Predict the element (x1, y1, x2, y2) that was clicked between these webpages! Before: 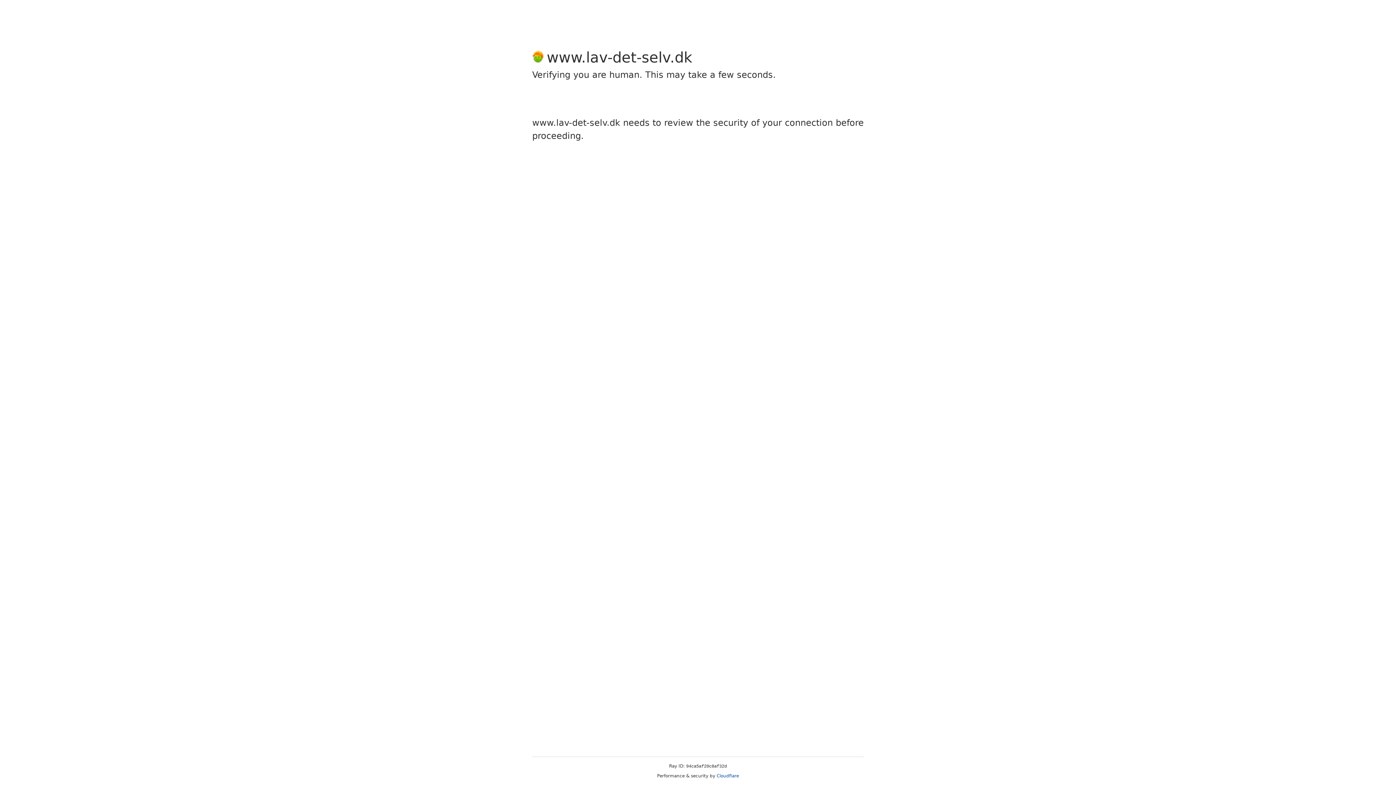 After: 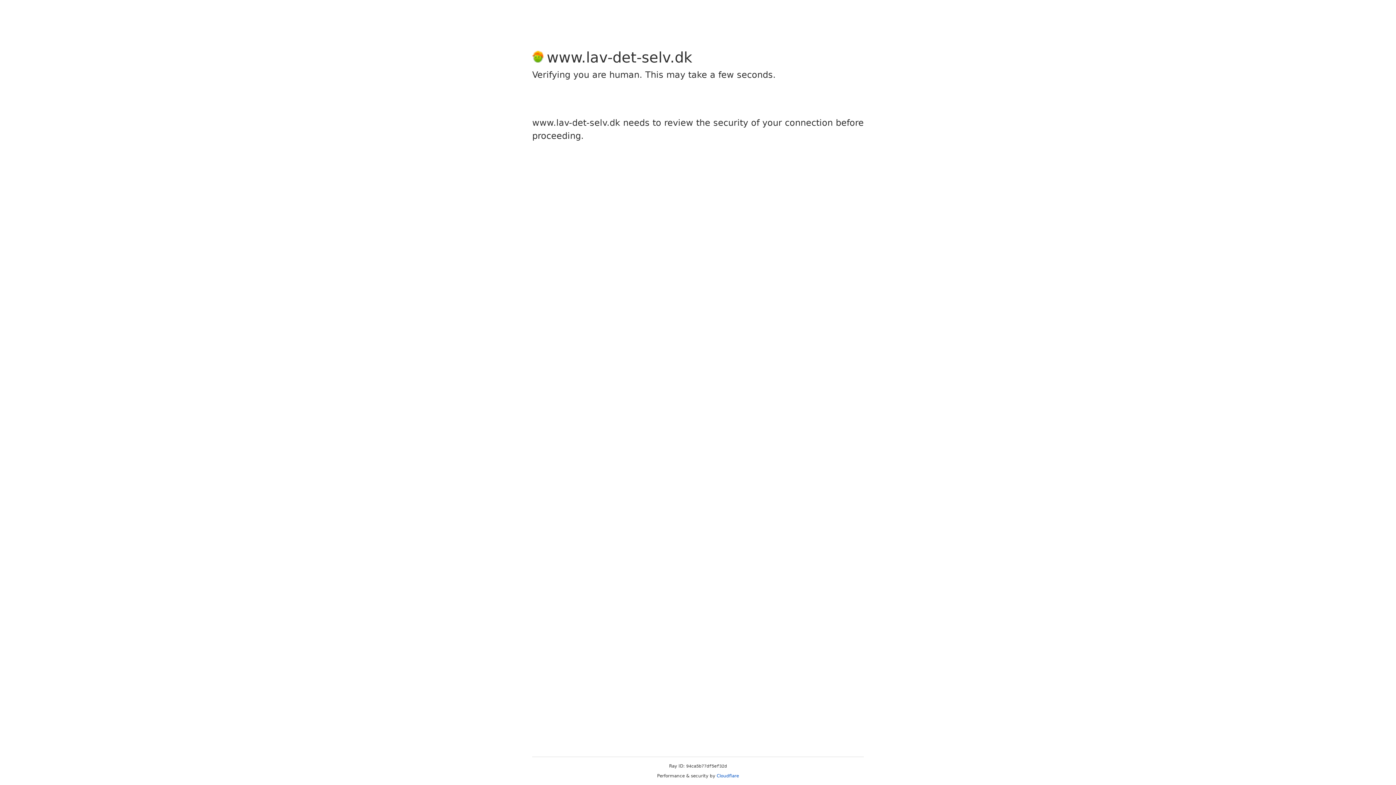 Action: bbox: (716, 773, 739, 778) label: Cloudflare